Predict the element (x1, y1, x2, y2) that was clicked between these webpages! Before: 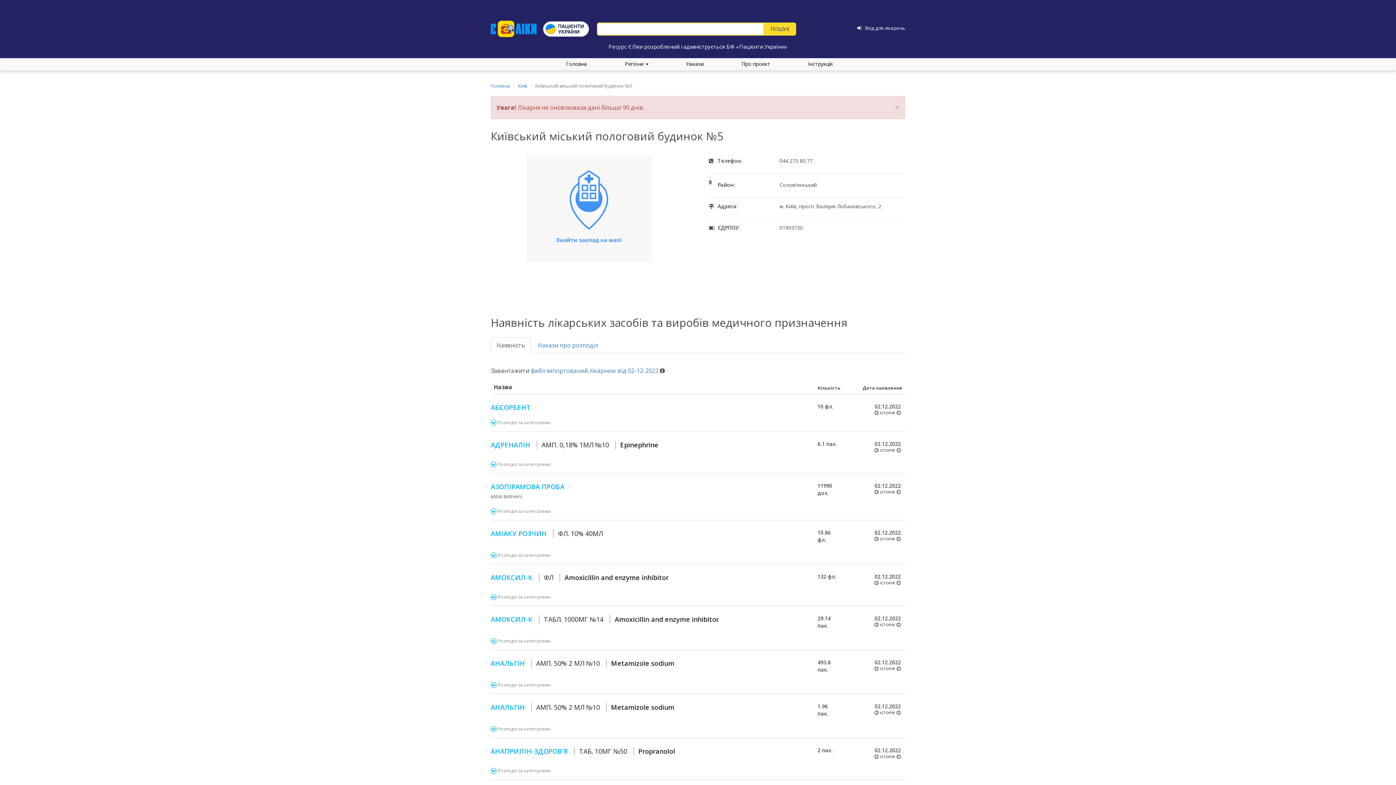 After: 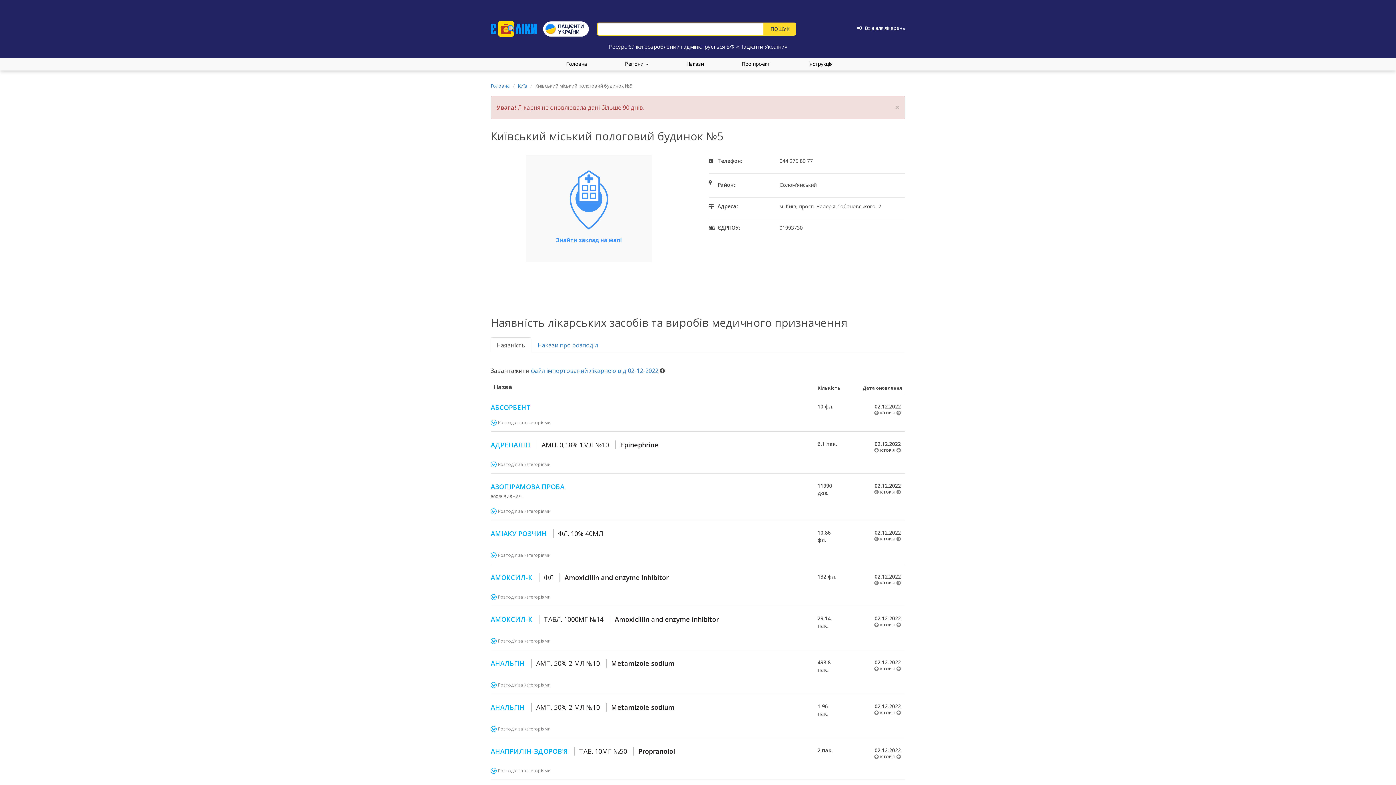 Action: bbox: (543, 21, 589, 36)